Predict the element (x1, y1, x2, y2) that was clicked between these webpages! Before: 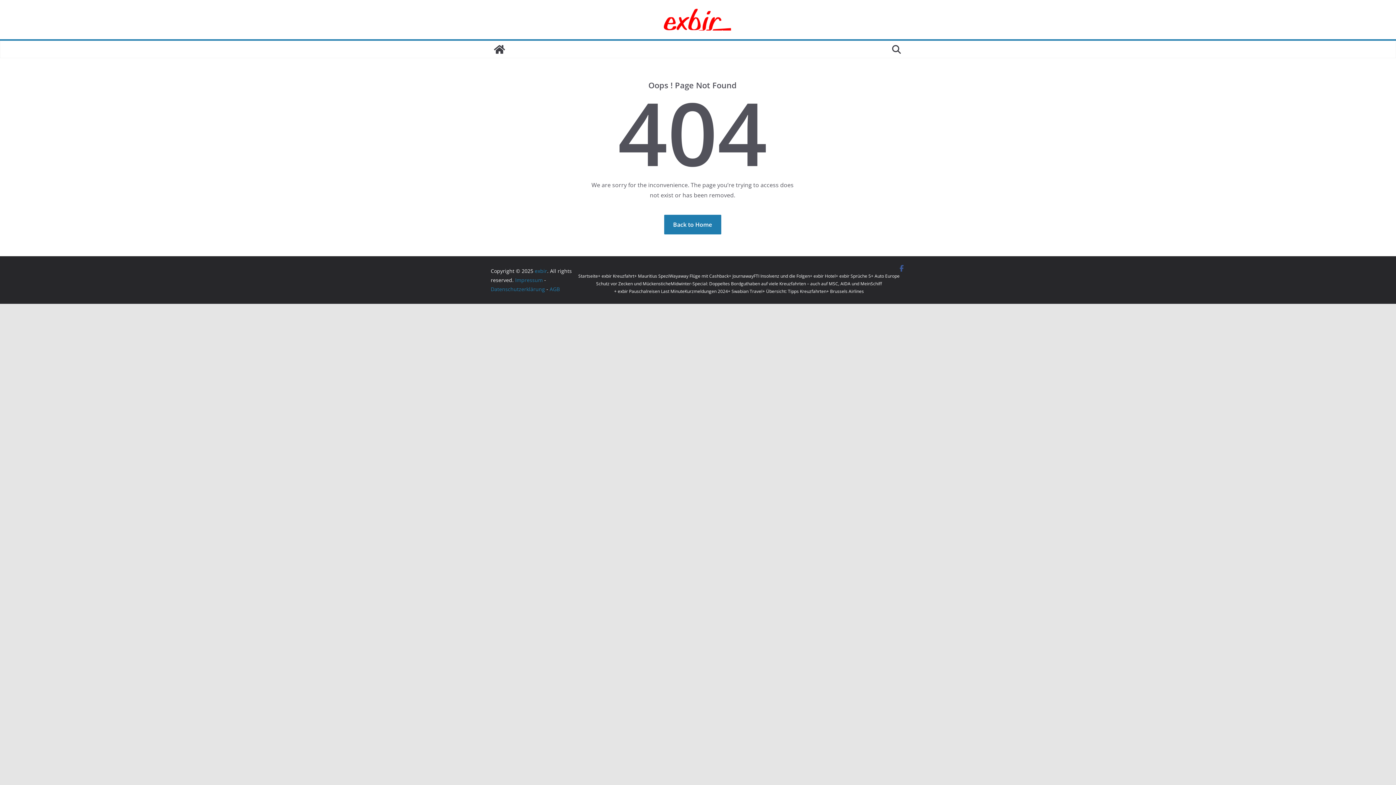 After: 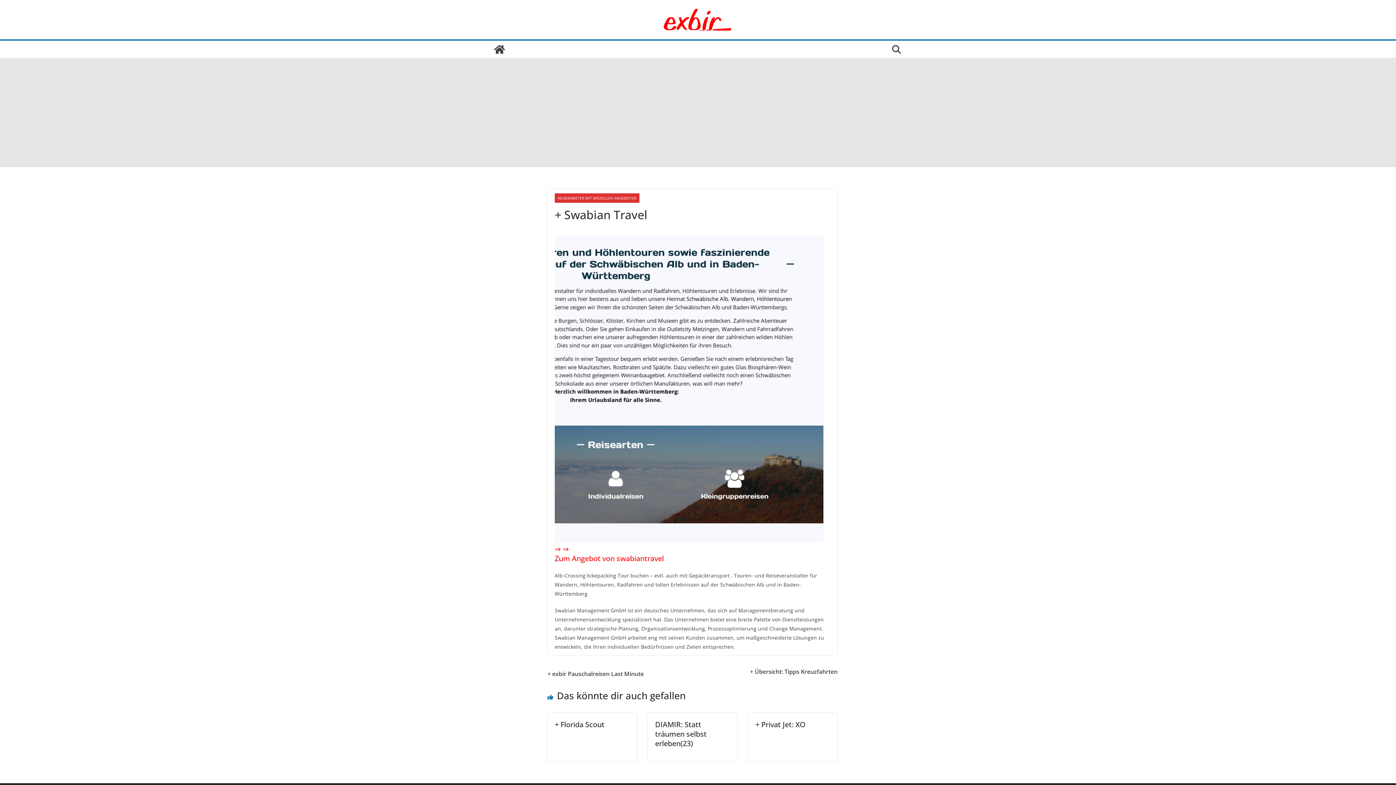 Action: label: + Swabian Travel bbox: (728, 288, 762, 294)